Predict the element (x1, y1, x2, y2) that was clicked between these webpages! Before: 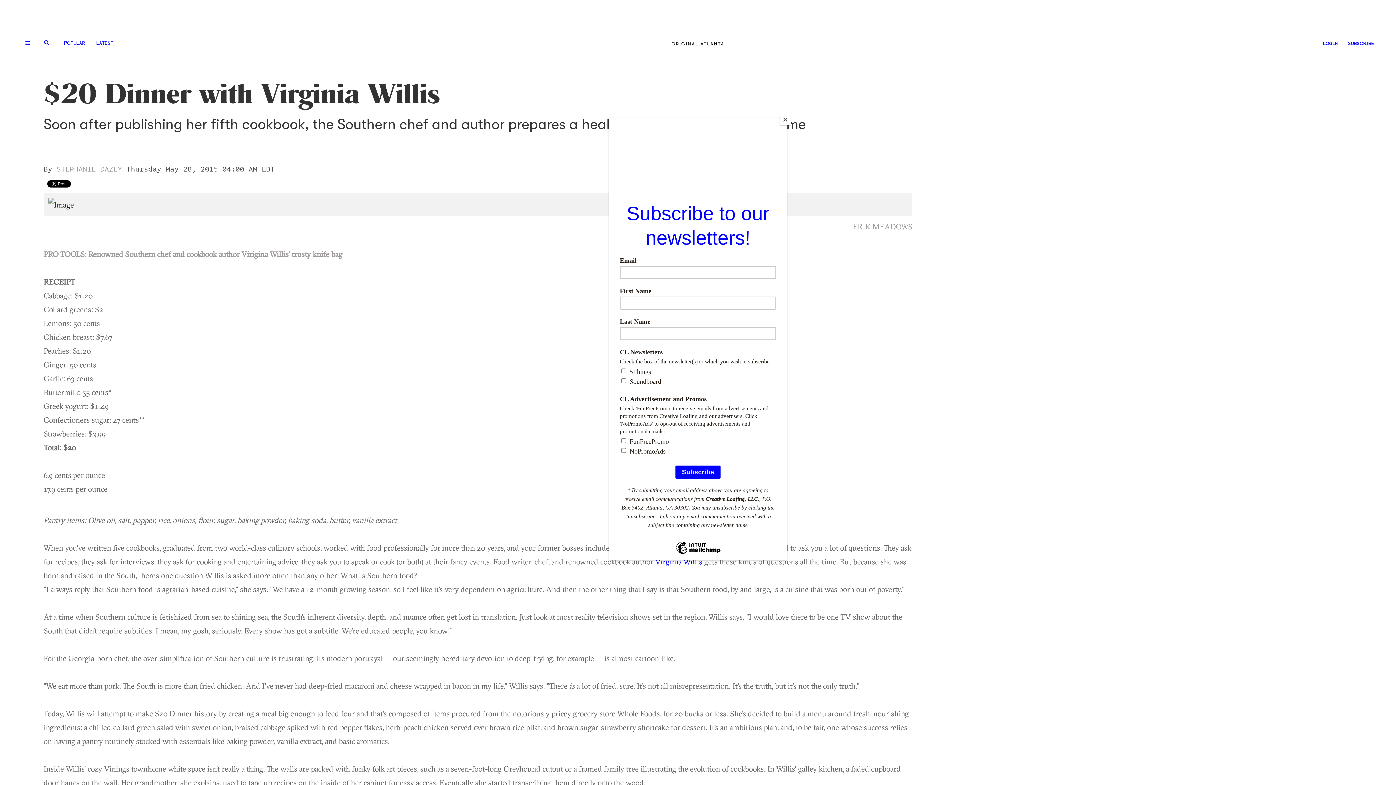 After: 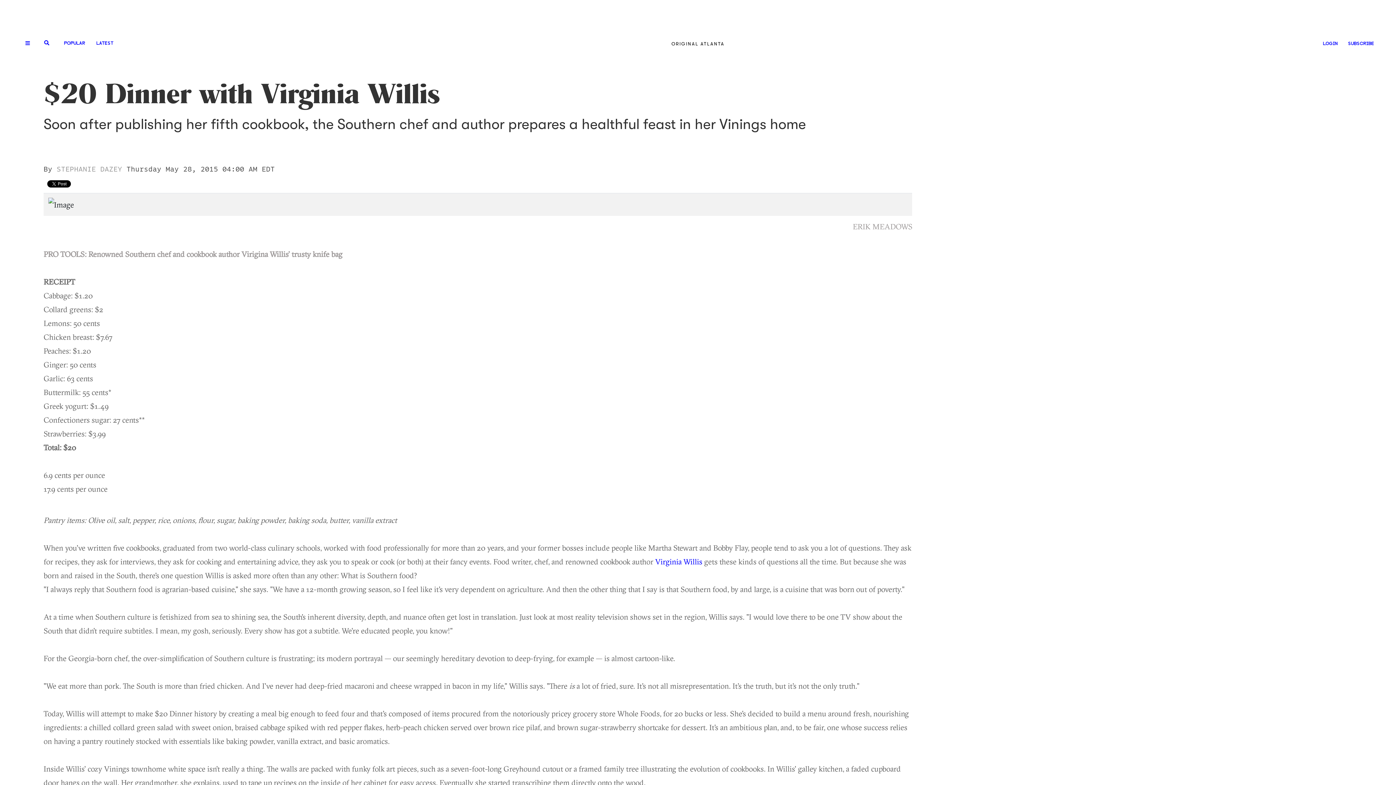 Action: label: Close bbox: (780, 114, 790, 125)